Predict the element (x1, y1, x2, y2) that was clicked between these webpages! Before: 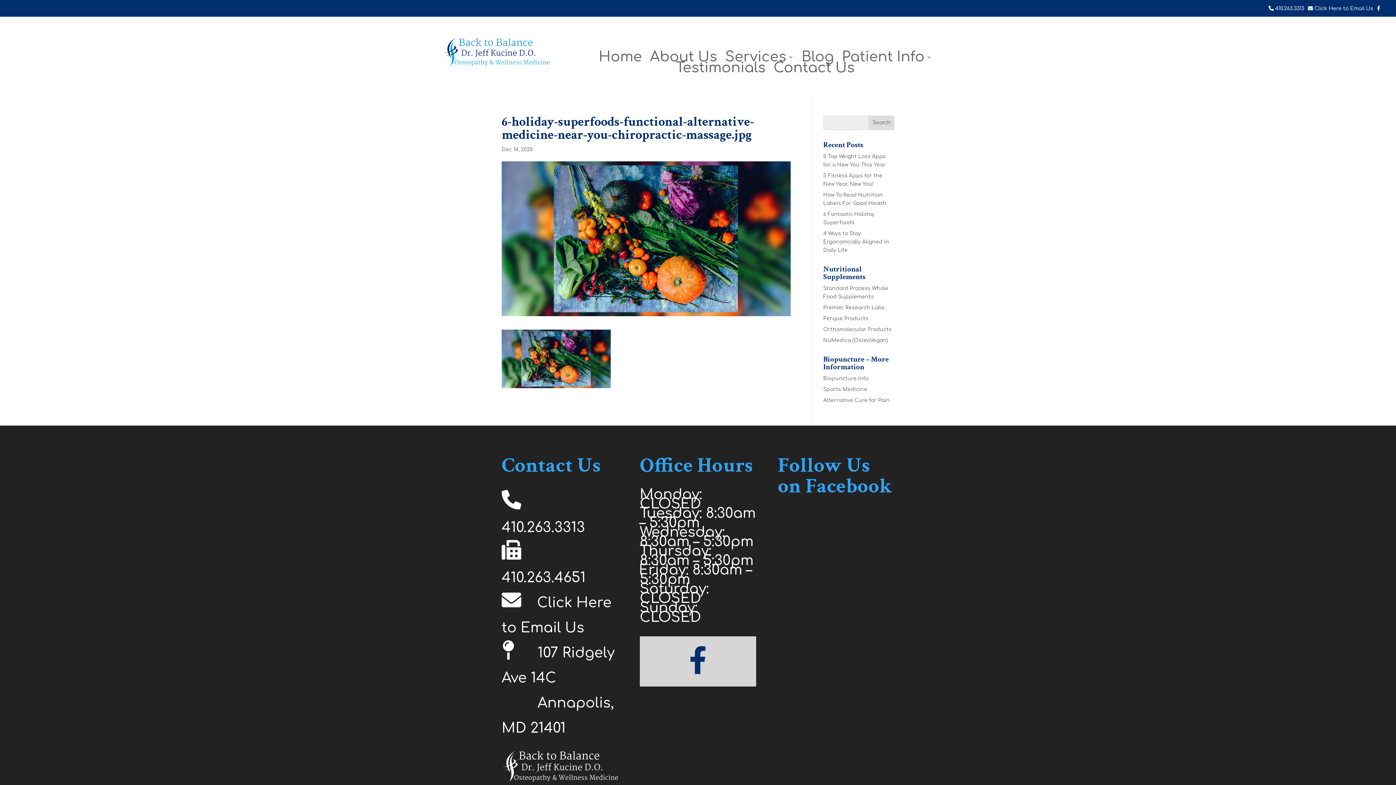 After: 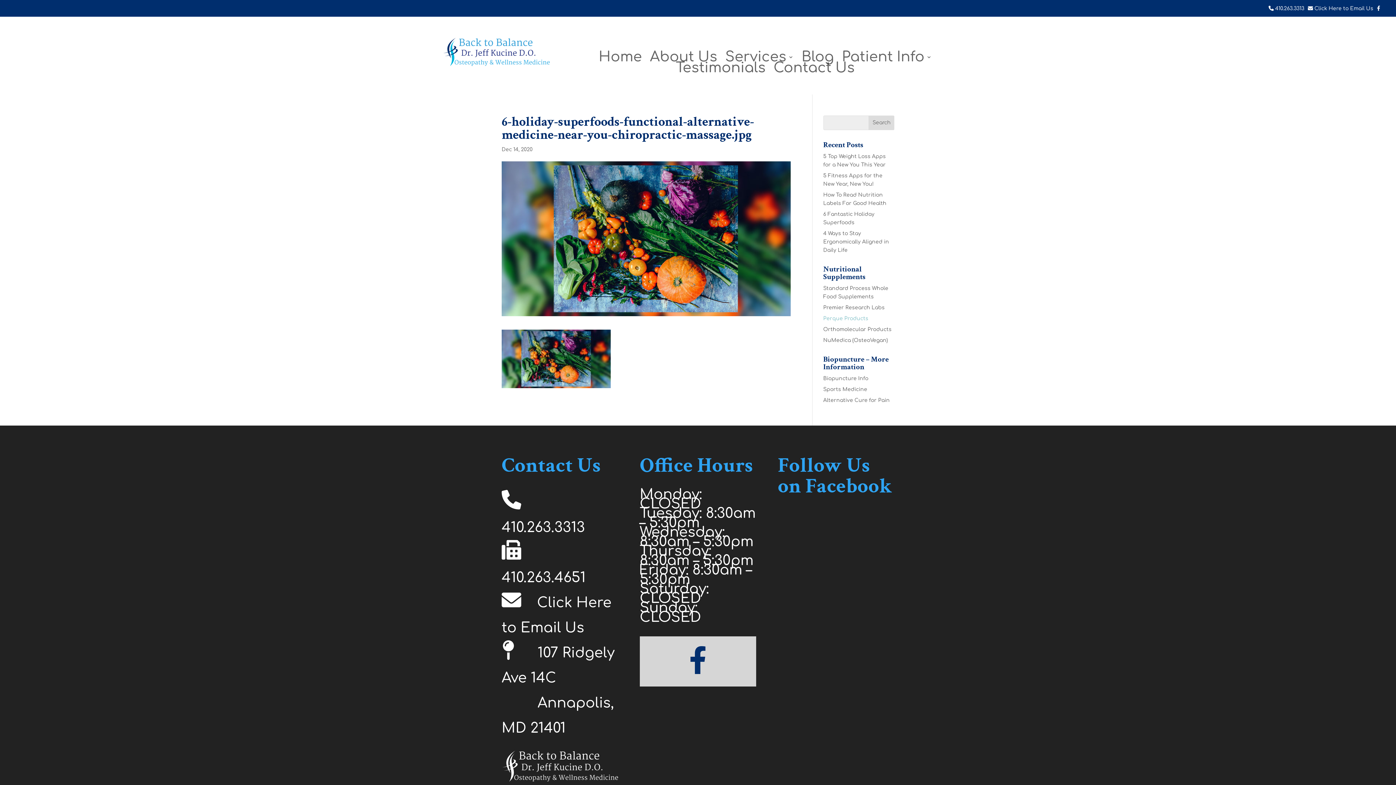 Action: bbox: (823, 315, 868, 321) label: Perque Products